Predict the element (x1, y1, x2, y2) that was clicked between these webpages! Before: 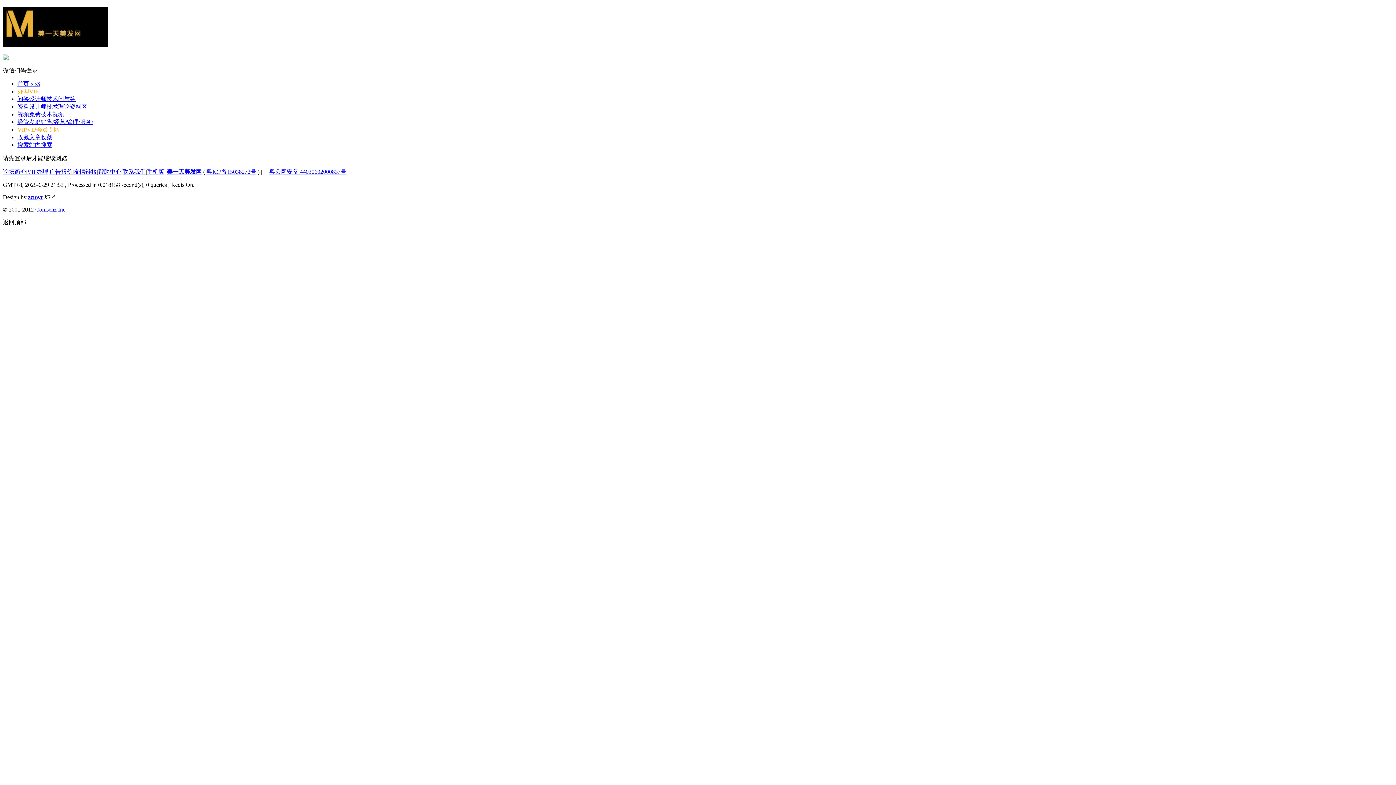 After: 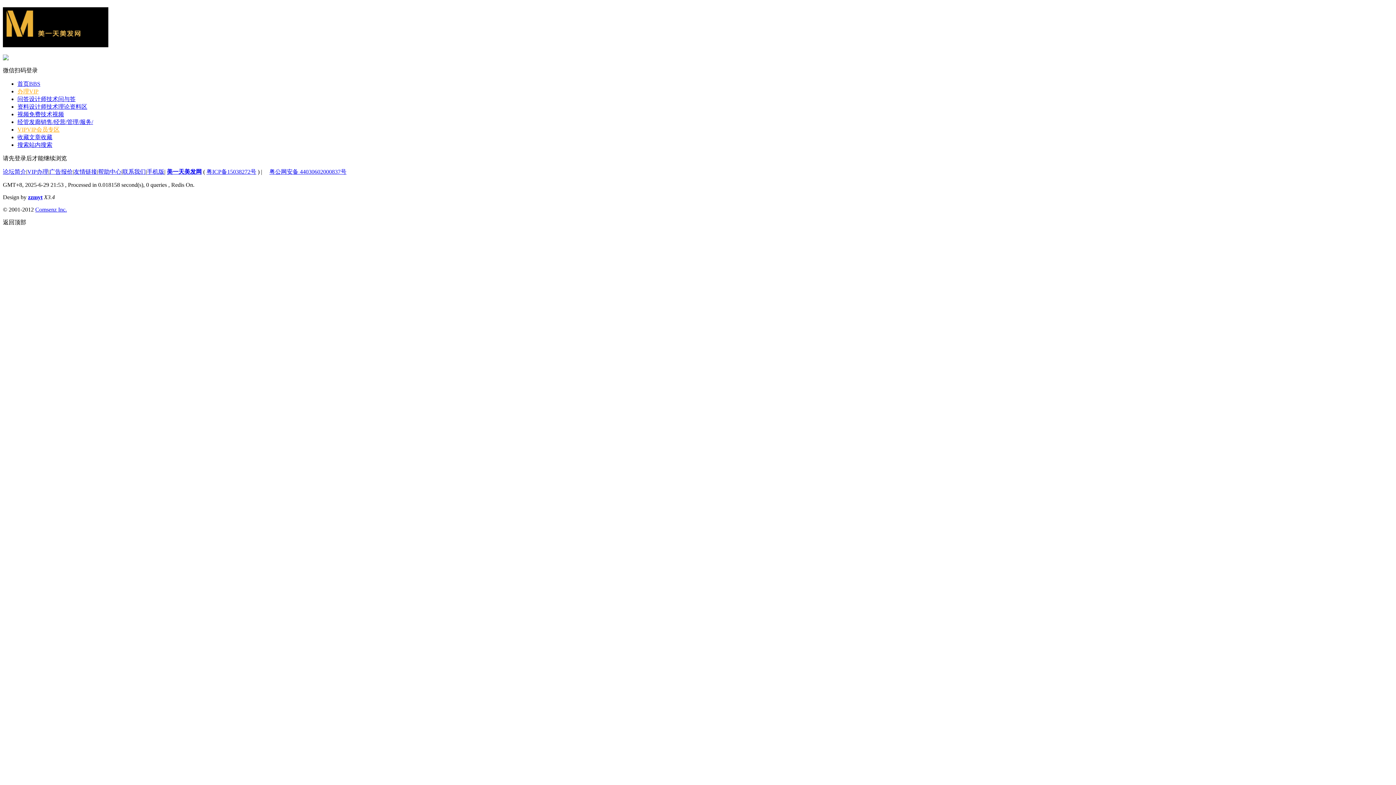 Action: bbox: (2, 55, 8, 61)